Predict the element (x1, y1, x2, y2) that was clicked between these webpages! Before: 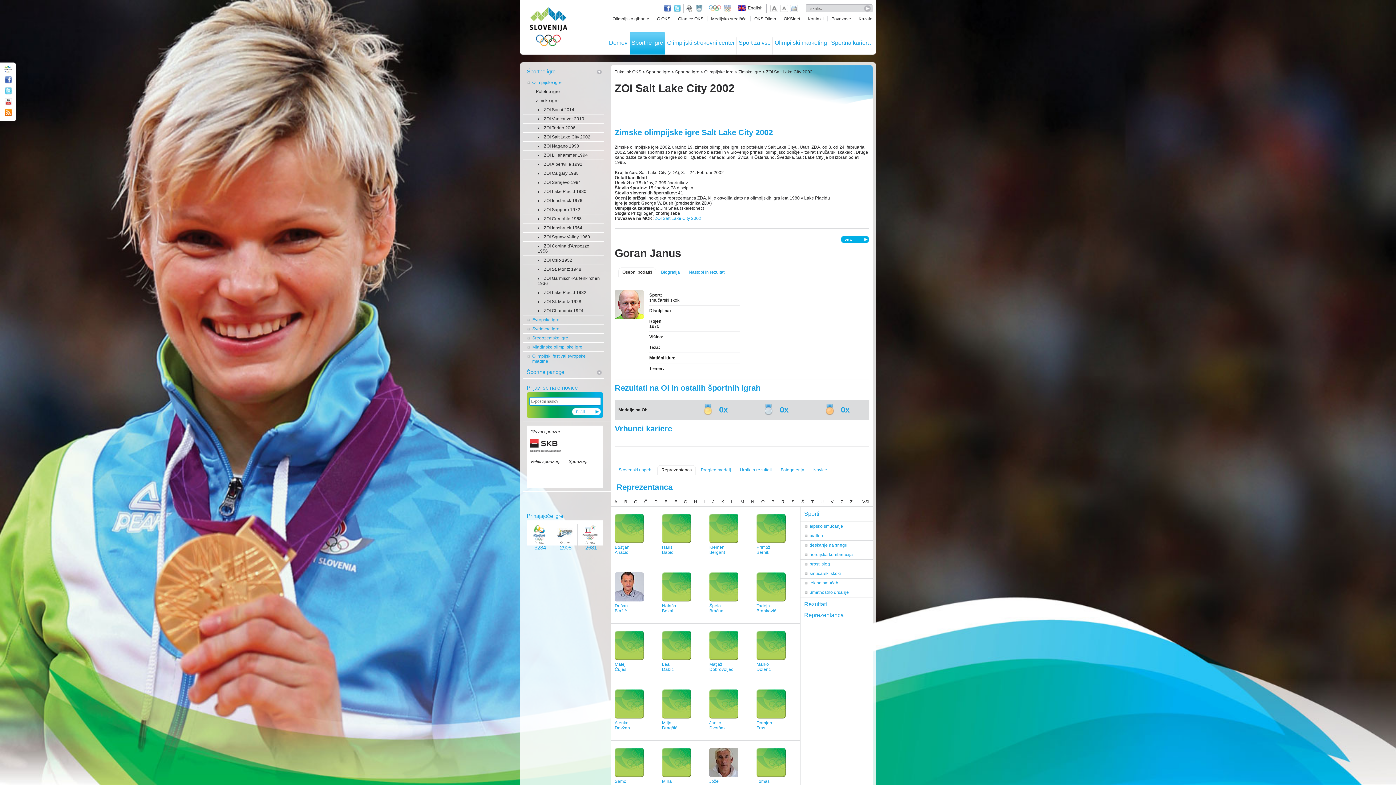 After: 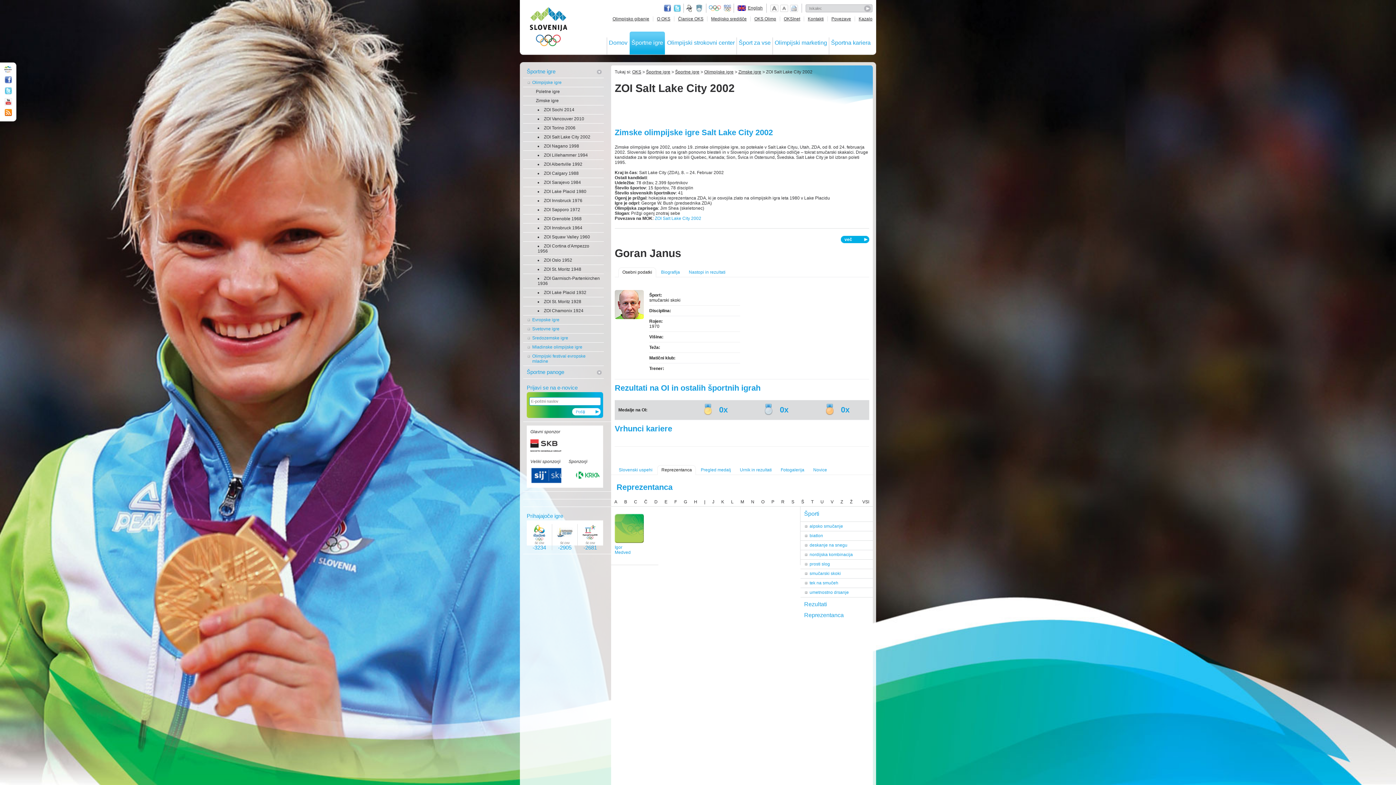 Action: bbox: (701, 497, 709, 506) label: I